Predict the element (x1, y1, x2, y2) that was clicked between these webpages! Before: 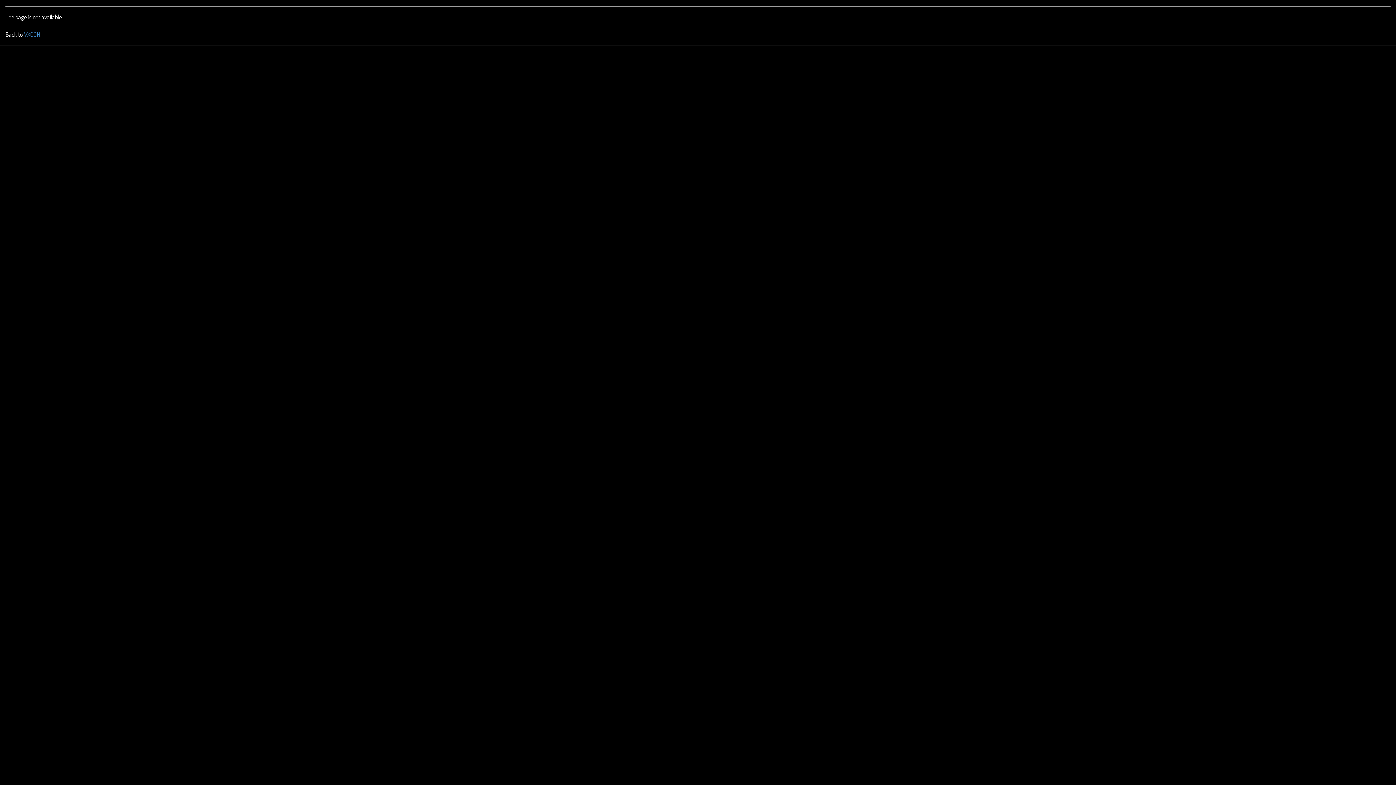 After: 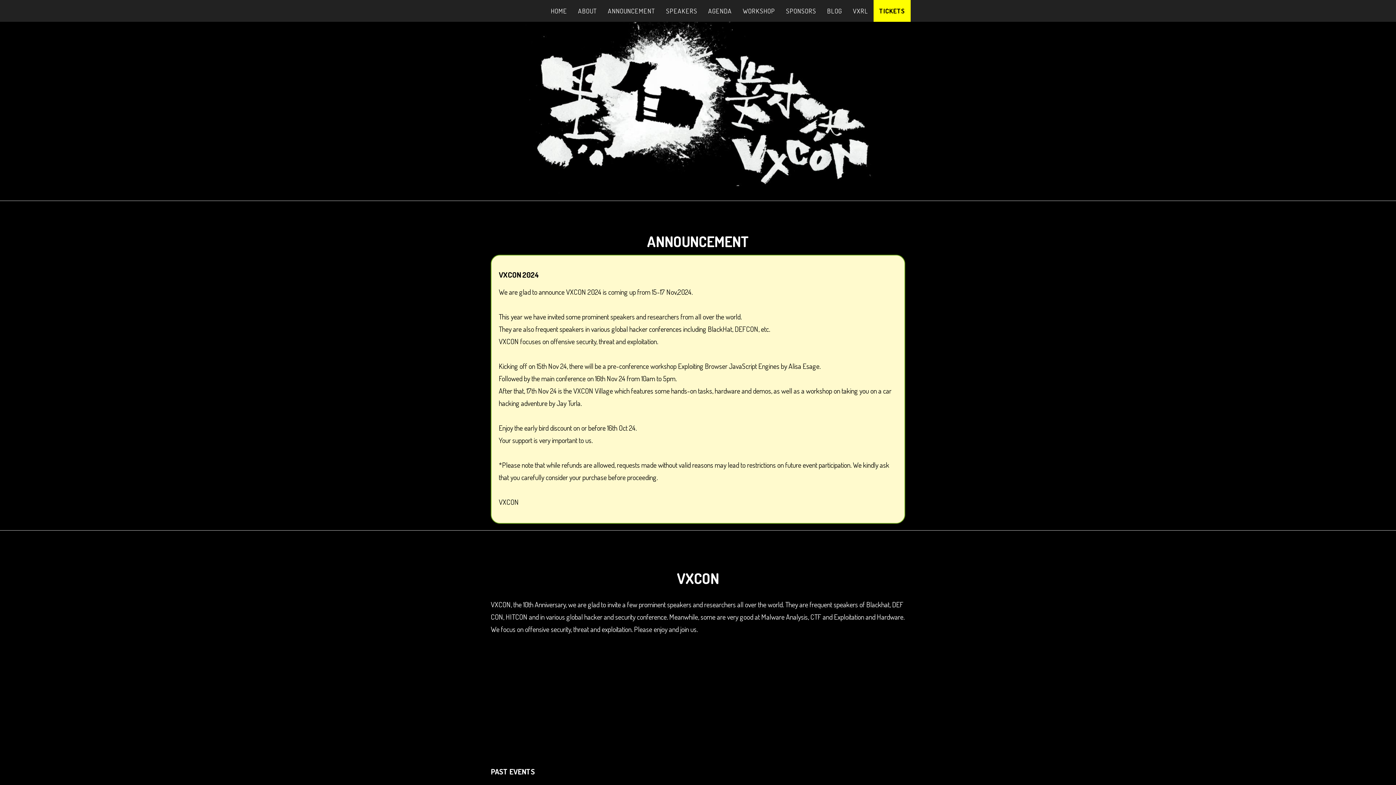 Action: bbox: (24, 30, 40, 38) label: VXCON